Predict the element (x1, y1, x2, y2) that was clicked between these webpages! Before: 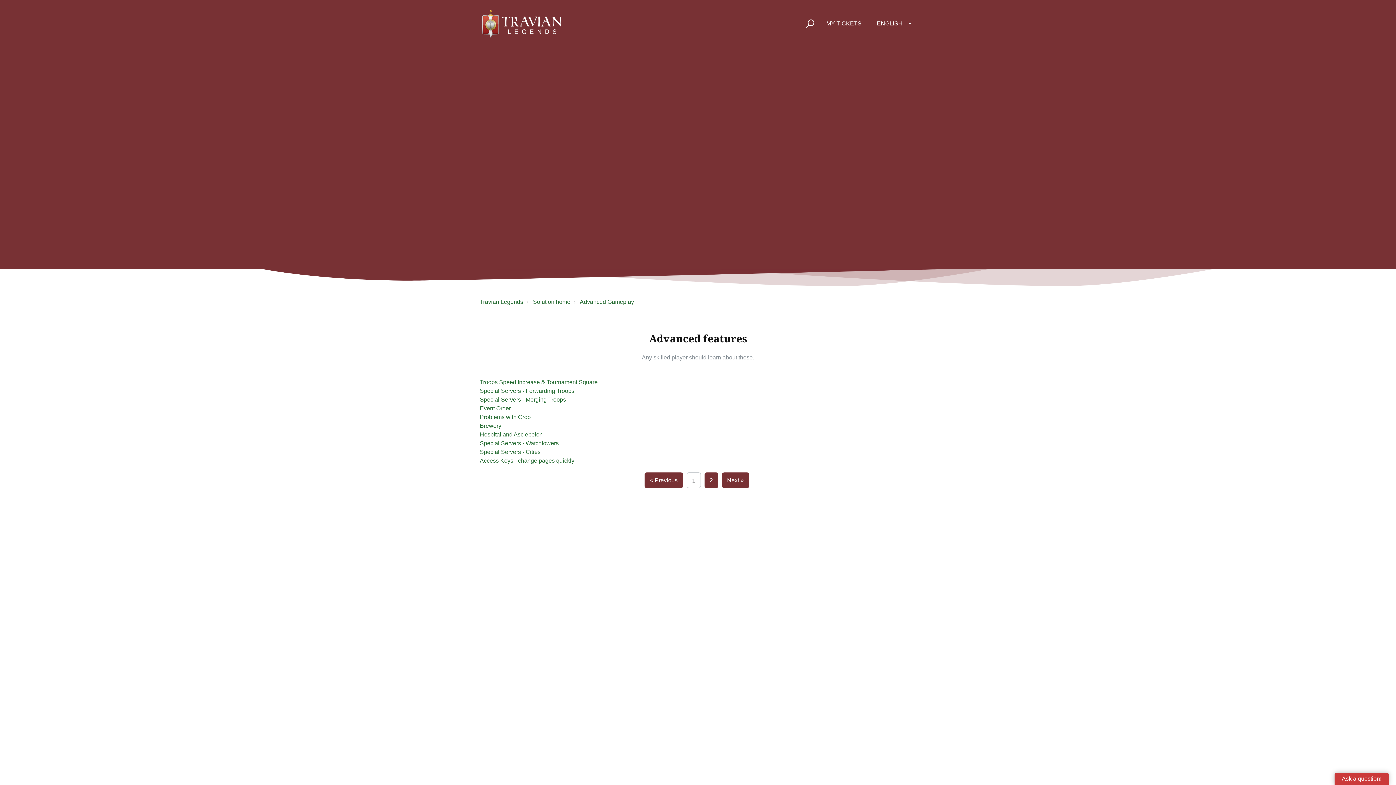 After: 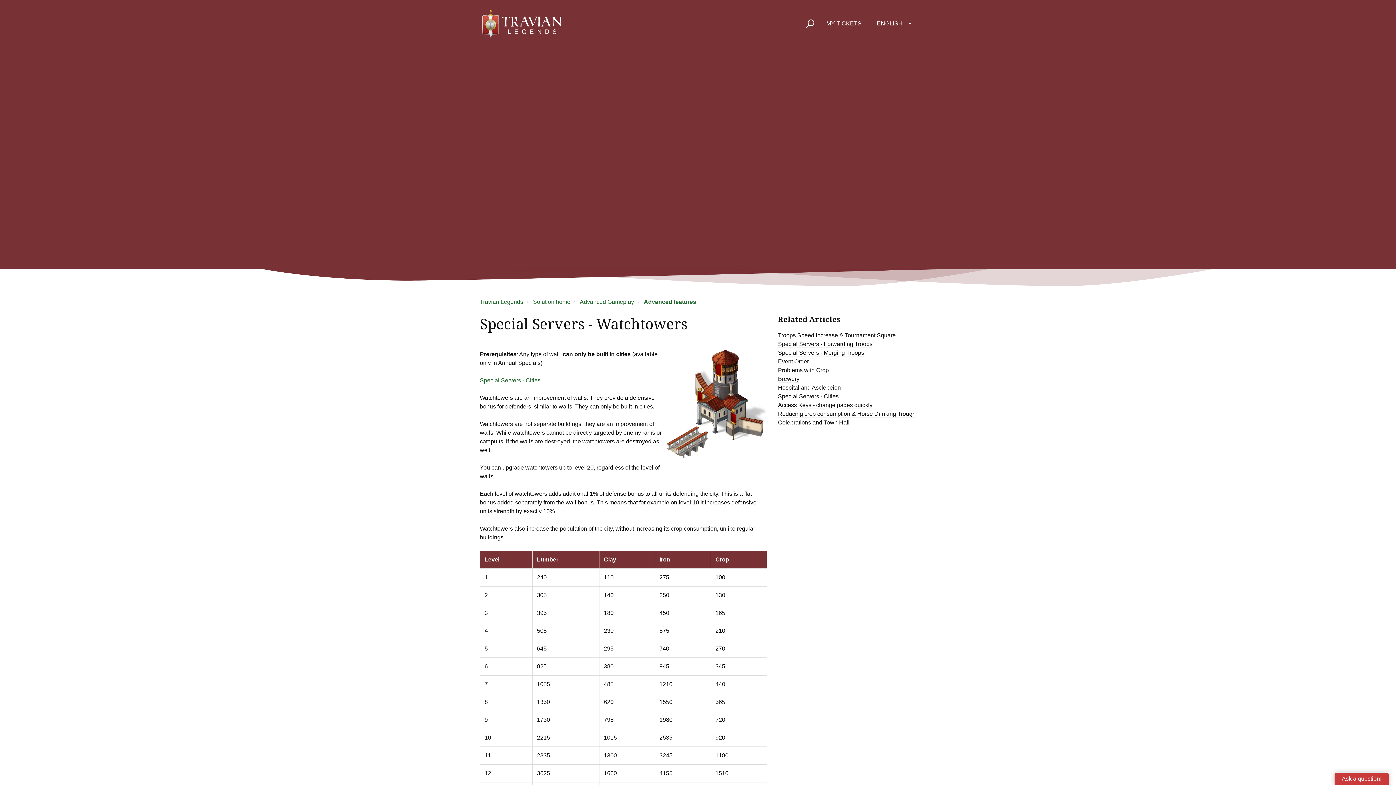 Action: bbox: (480, 440, 558, 446) label: Special Servers - Watchtowers